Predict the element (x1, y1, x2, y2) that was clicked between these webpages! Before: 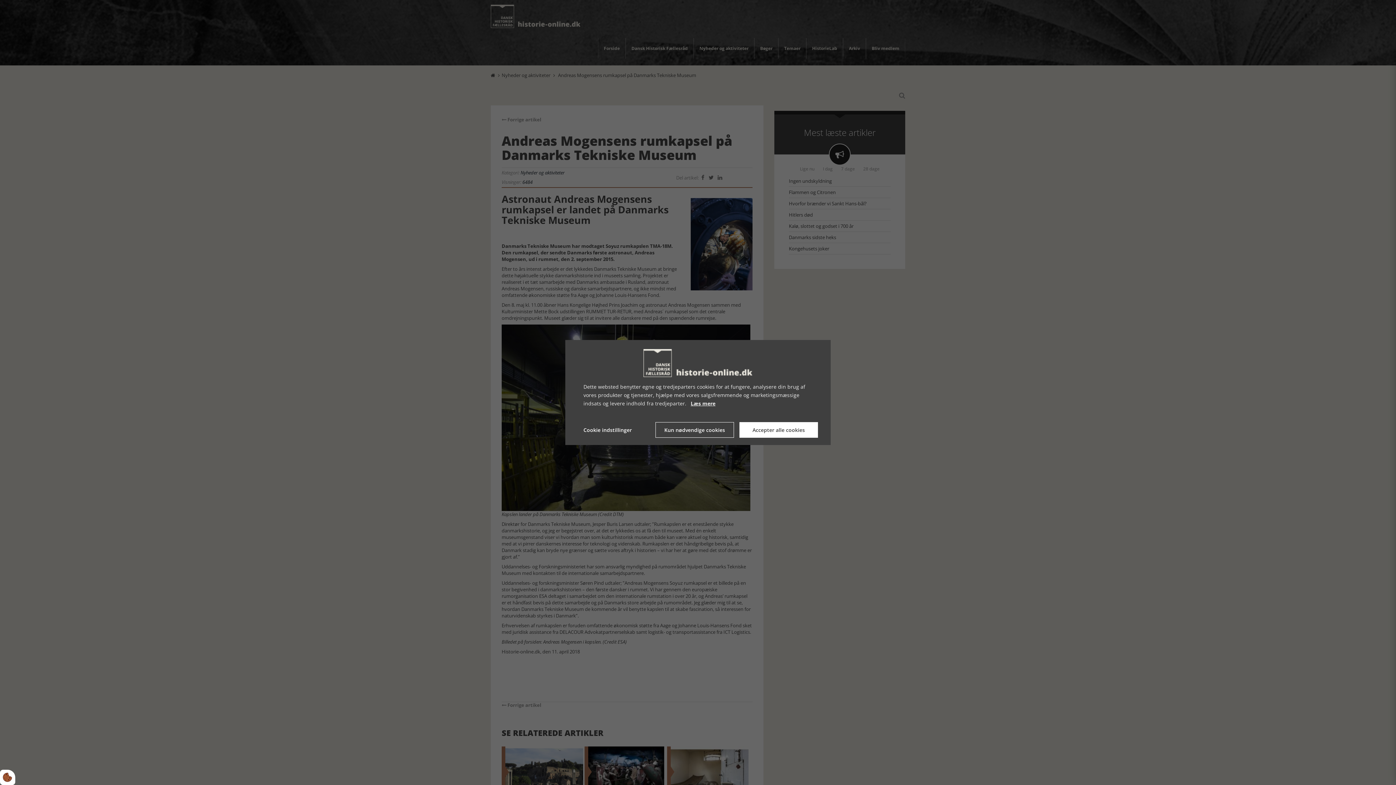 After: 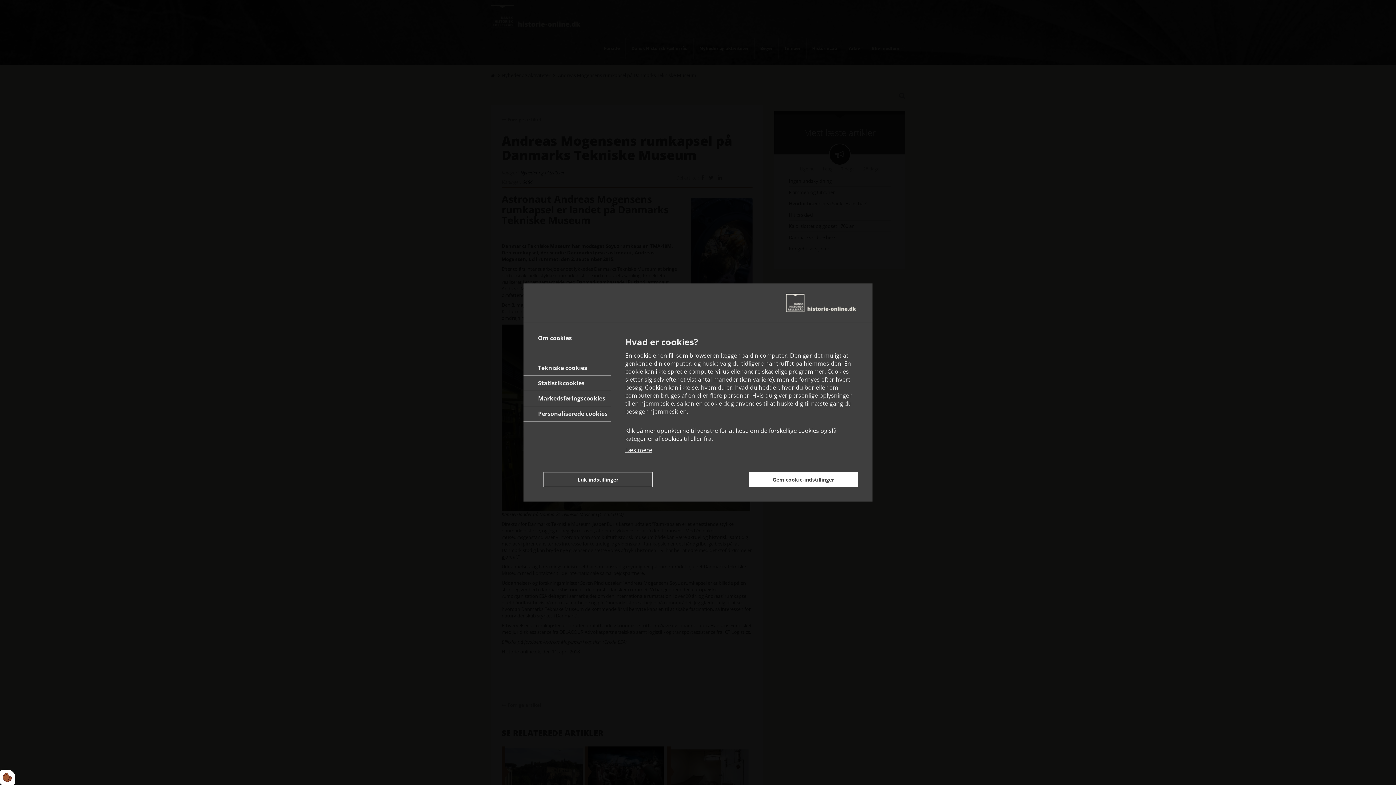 Action: bbox: (578, 422, 632, 438) label: Cookie indstillinger